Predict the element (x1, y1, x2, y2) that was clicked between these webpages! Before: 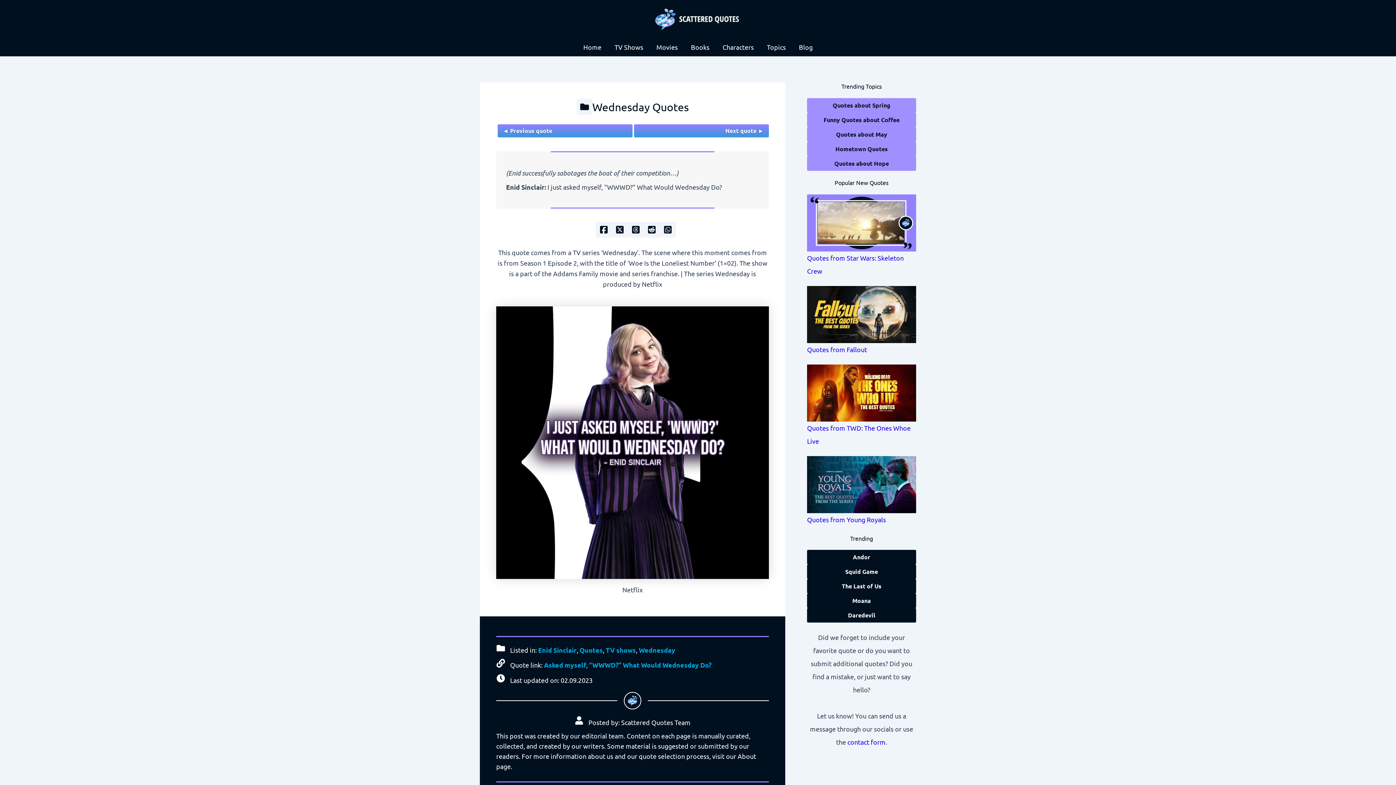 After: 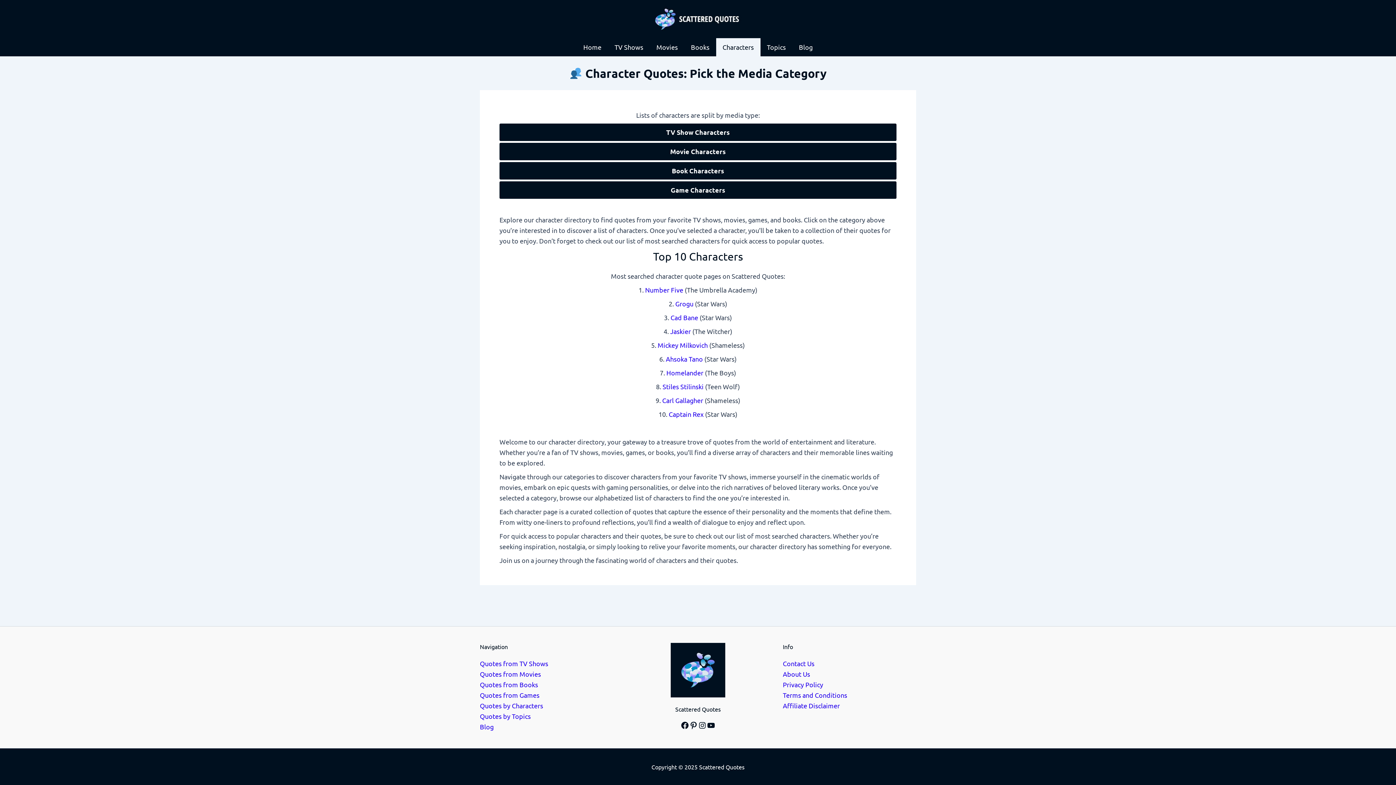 Action: bbox: (716, 38, 760, 56) label: Characters